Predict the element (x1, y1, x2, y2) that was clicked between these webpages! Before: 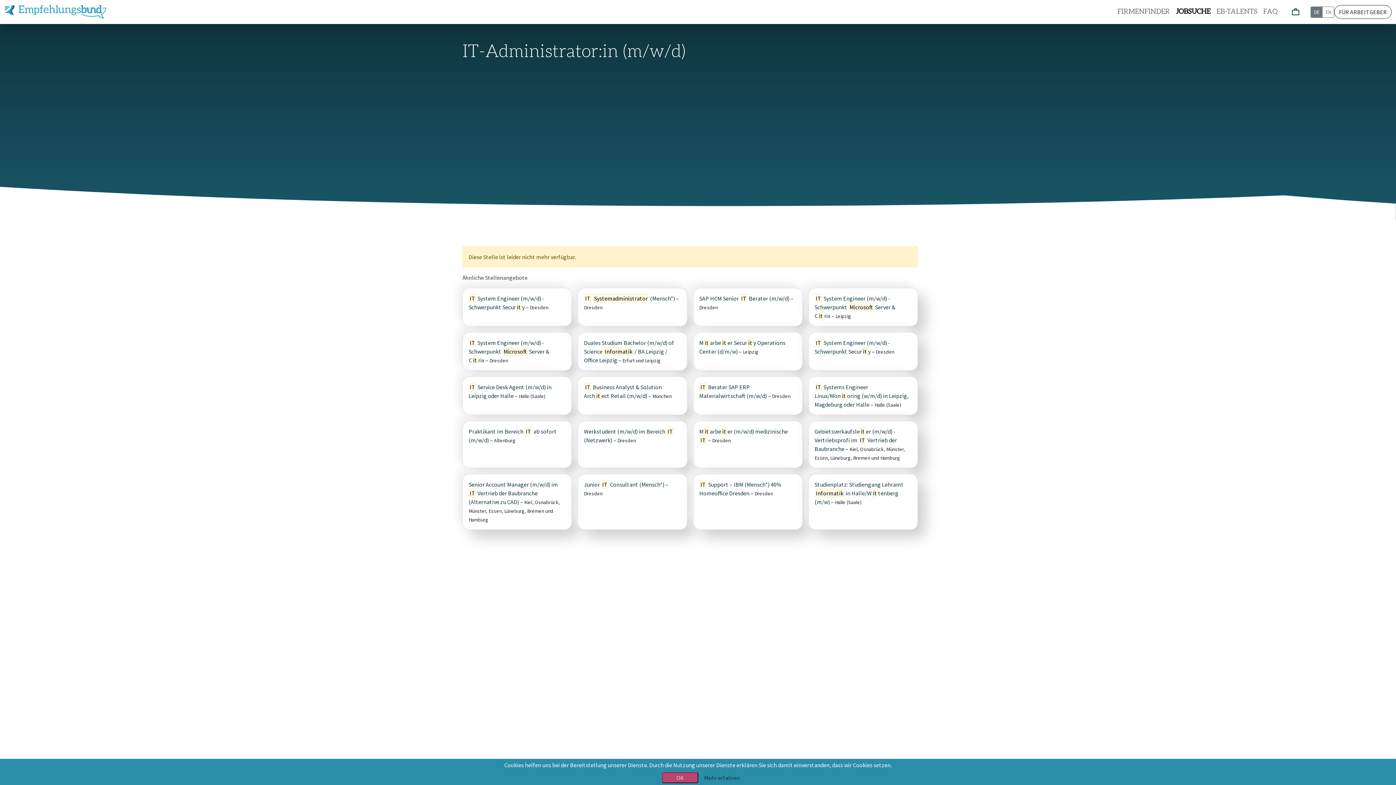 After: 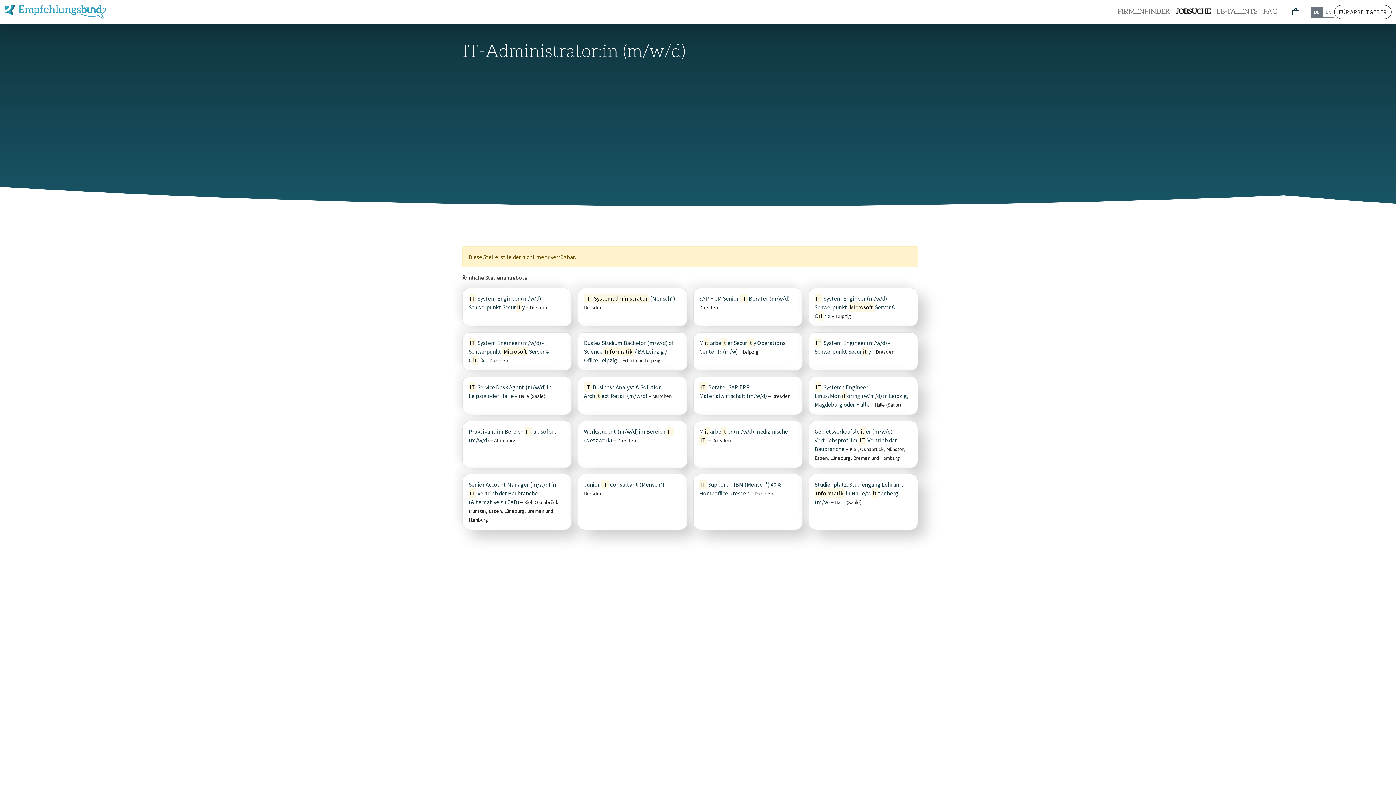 Action: bbox: (662, 772, 698, 783) label: OK